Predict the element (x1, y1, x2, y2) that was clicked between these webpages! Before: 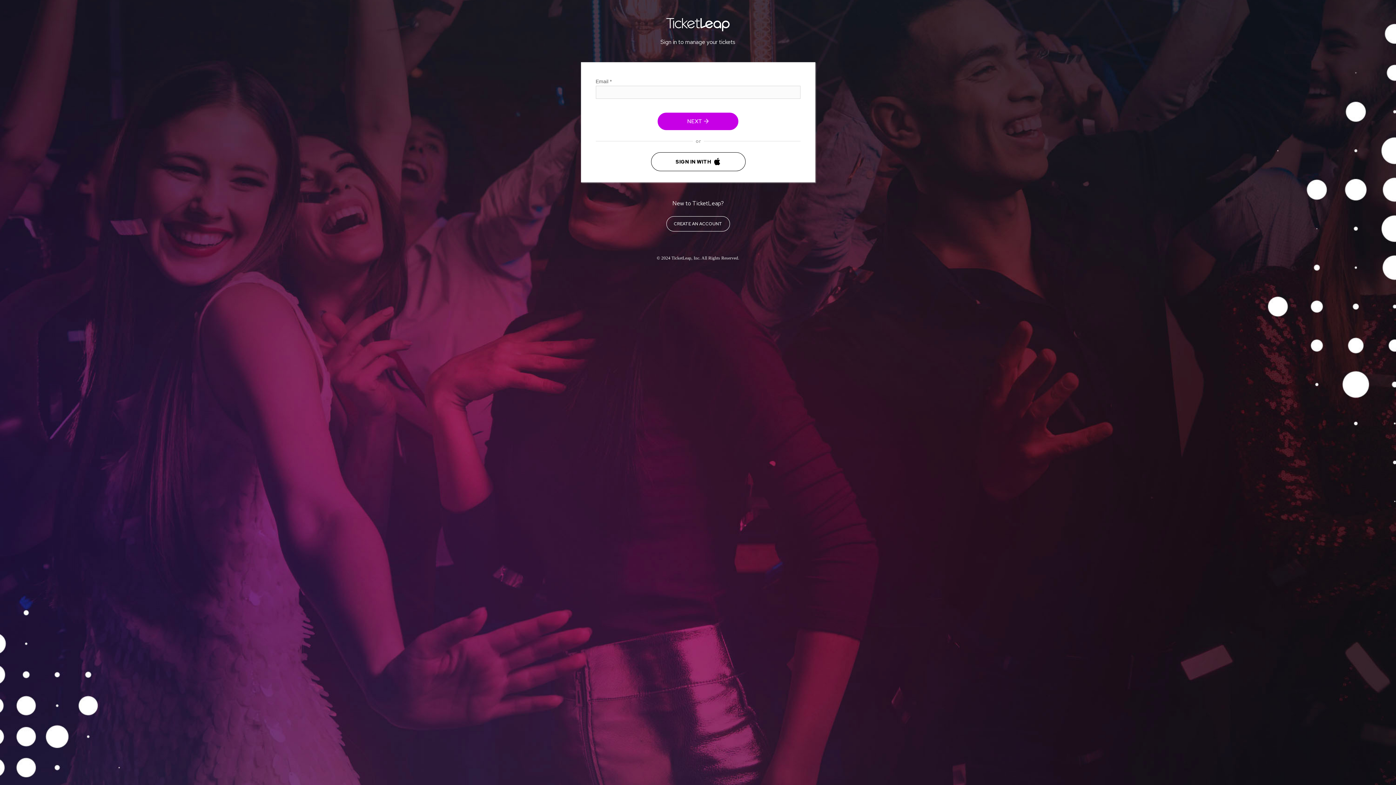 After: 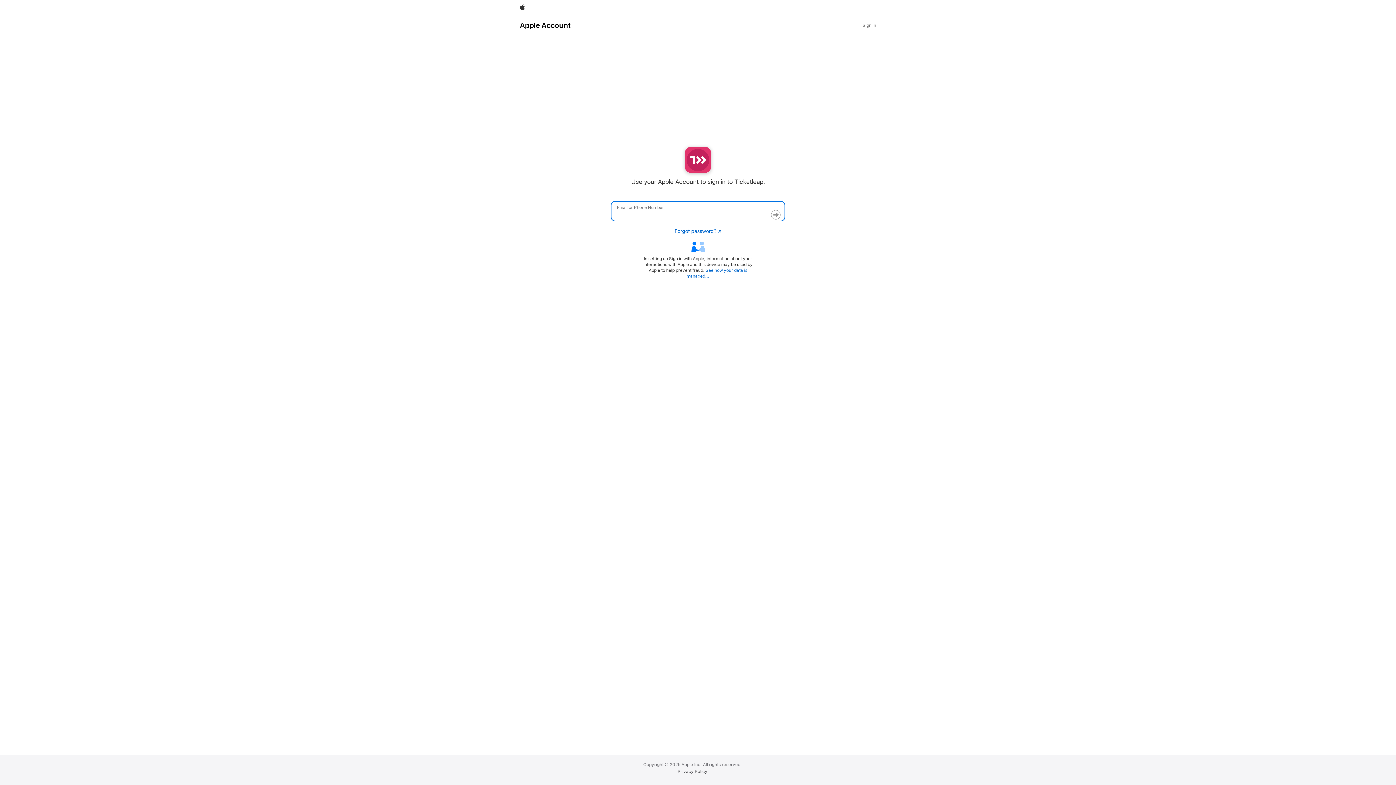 Action: bbox: (651, 152, 745, 171) label: SIGN IN WITH 